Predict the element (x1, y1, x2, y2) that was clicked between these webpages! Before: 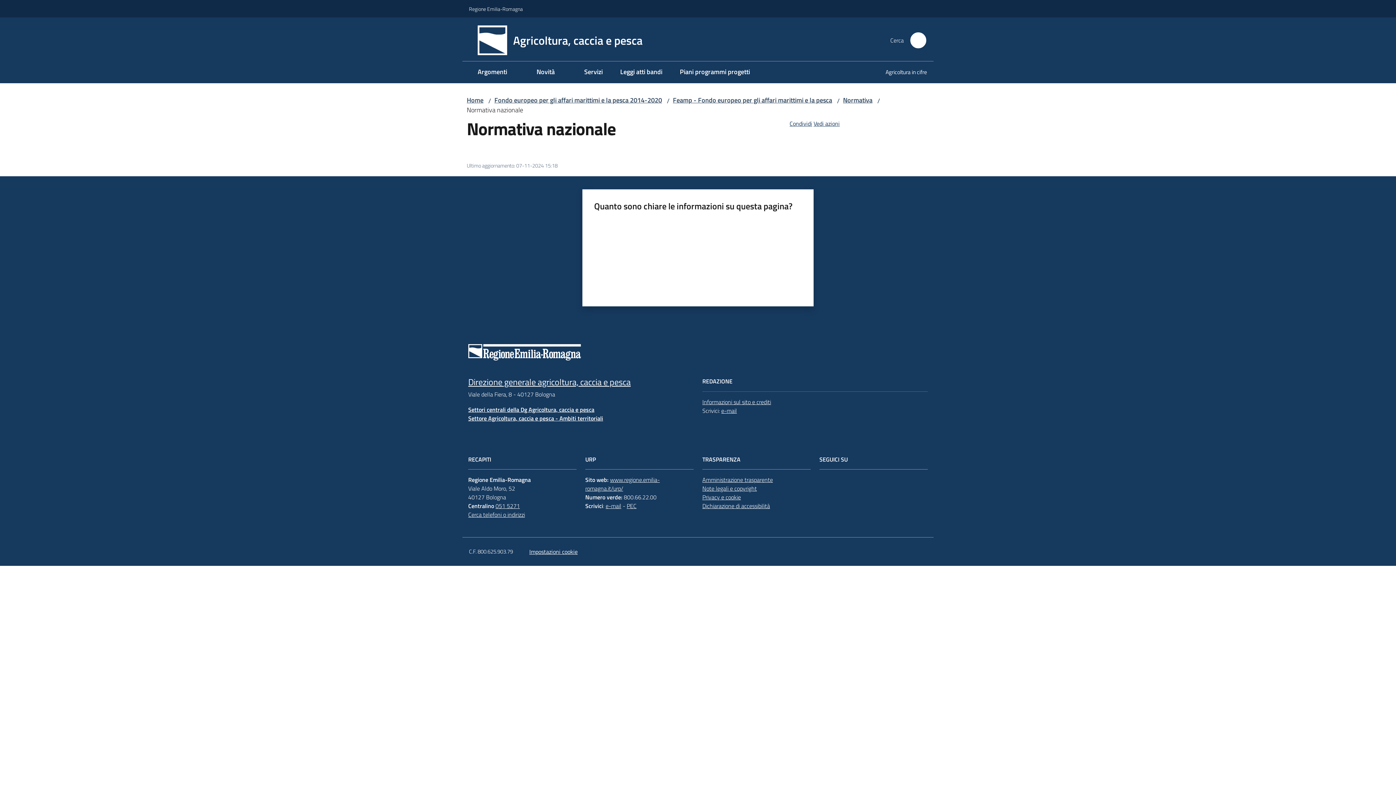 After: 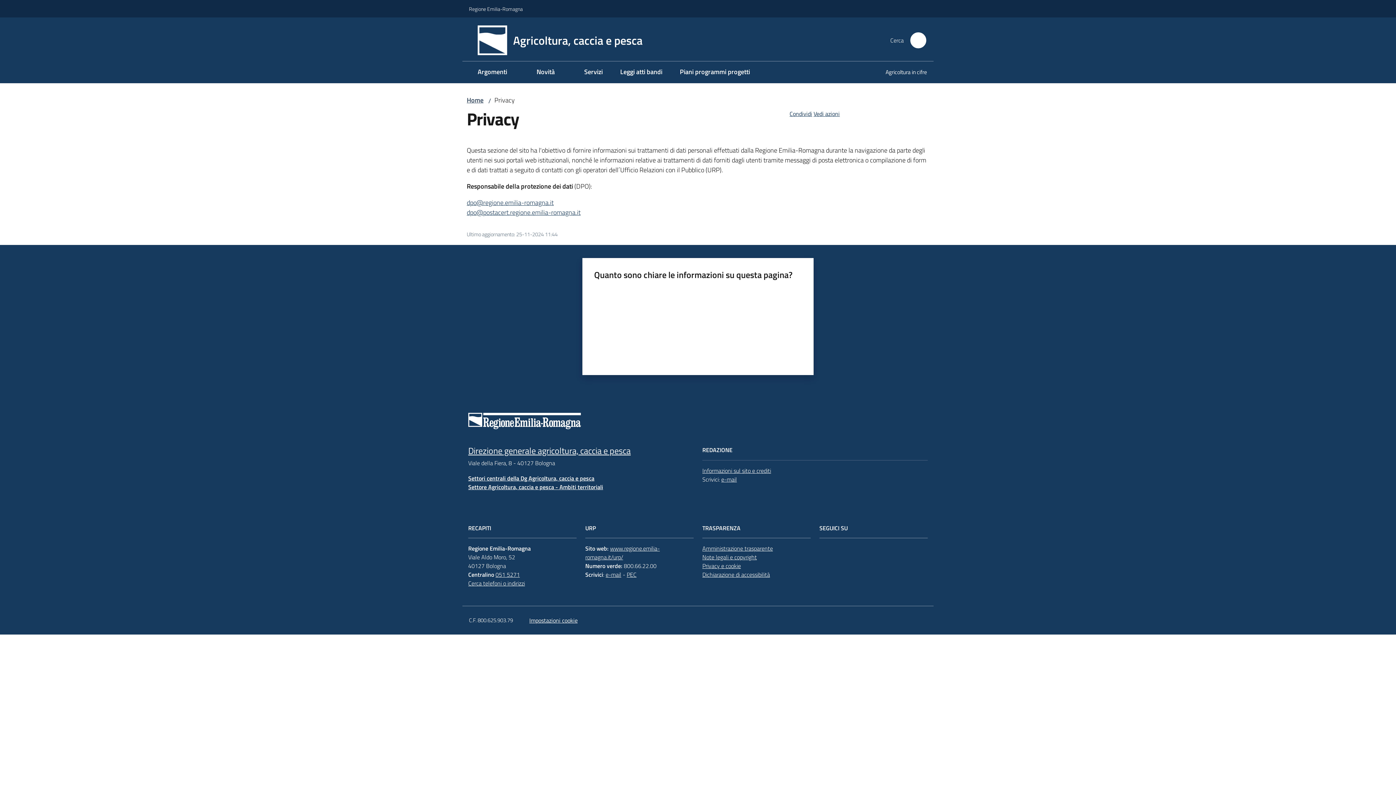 Action: label: Privacy e cookie bbox: (702, 492, 741, 501)